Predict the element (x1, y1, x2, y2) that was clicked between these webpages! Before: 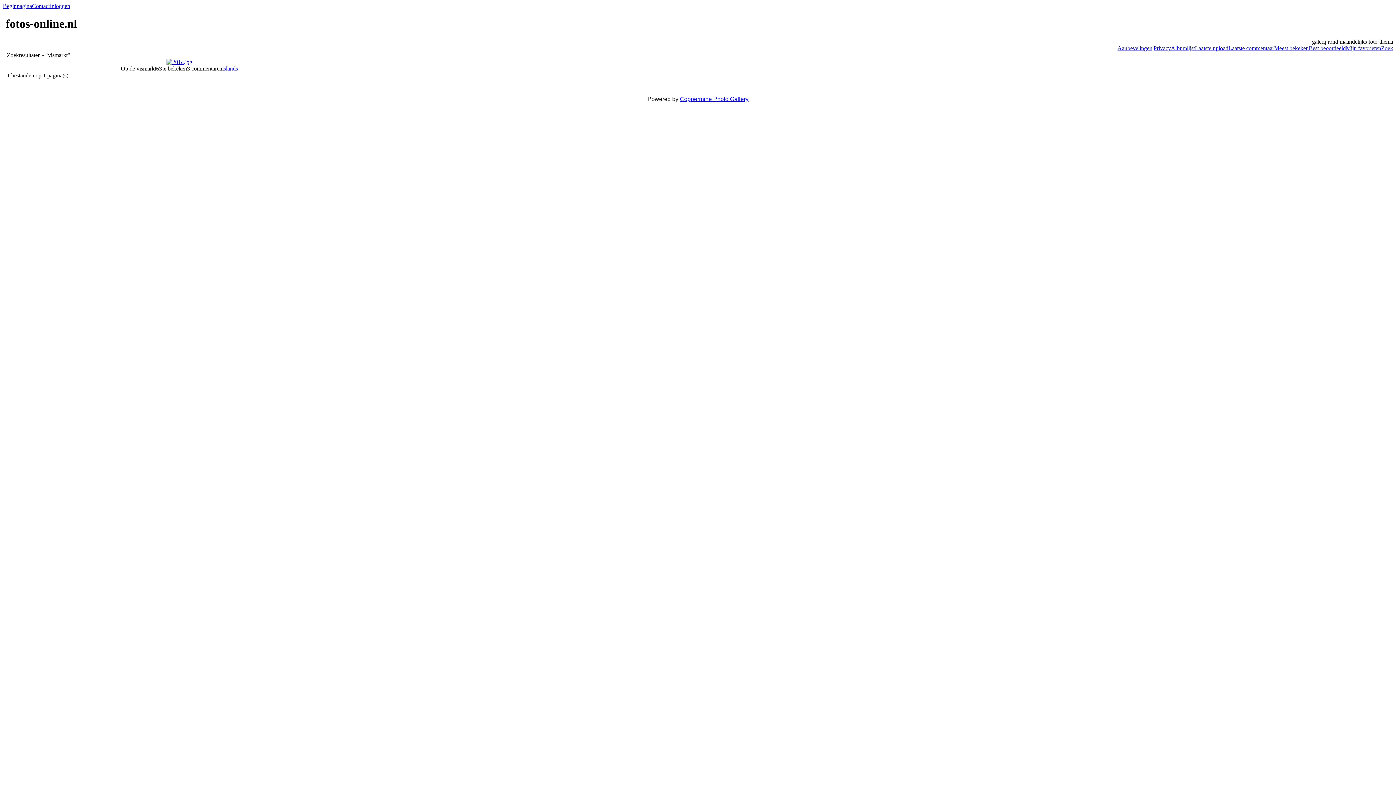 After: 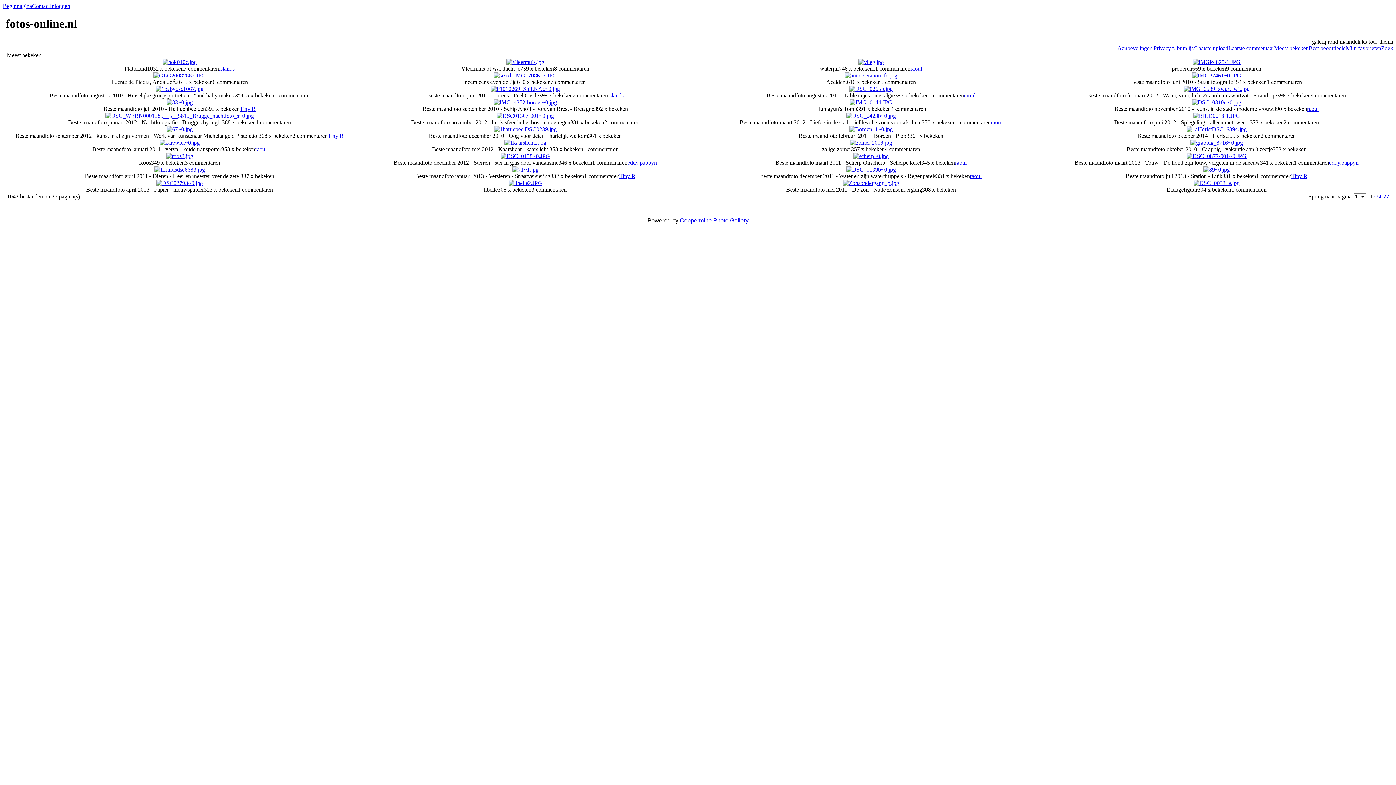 Action: bbox: (1274, 45, 1309, 51) label: Meest bekeken